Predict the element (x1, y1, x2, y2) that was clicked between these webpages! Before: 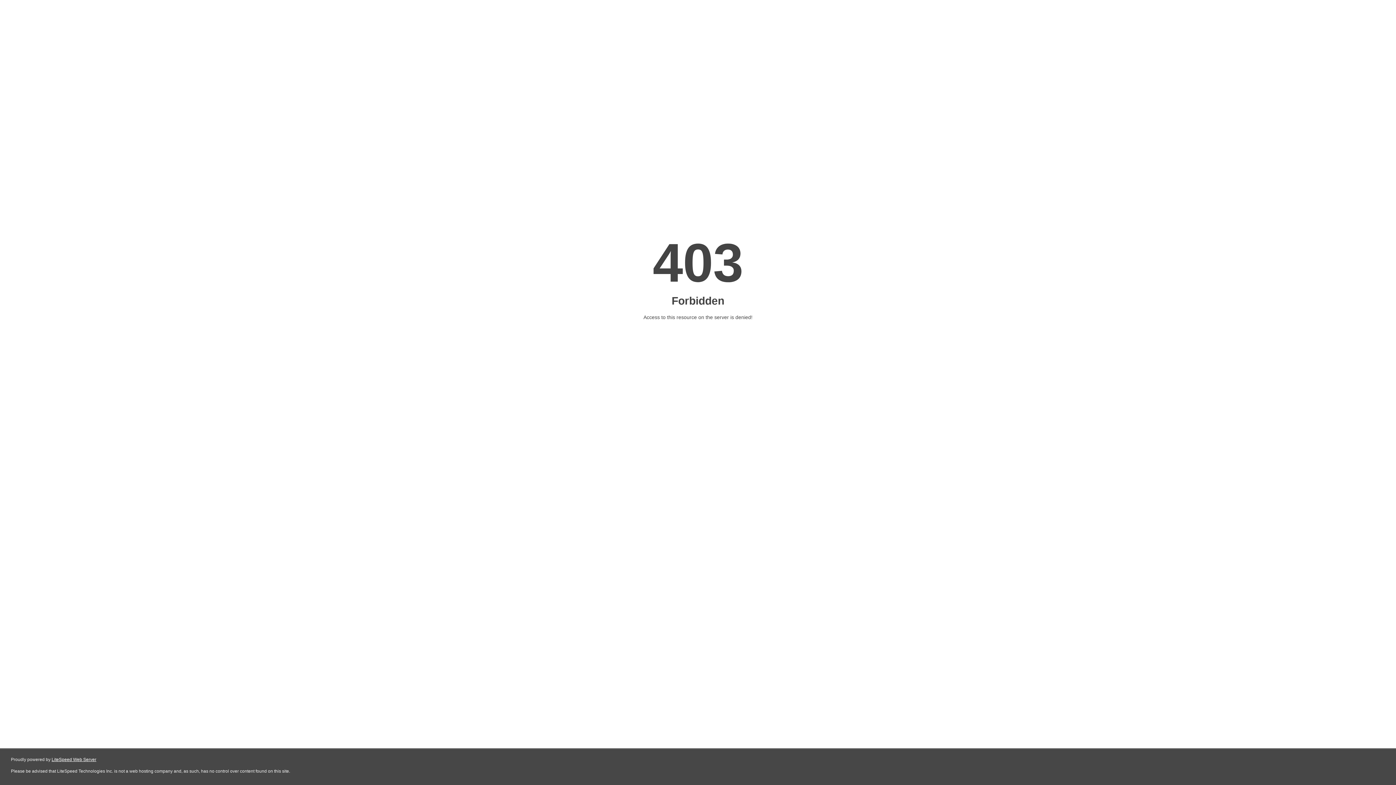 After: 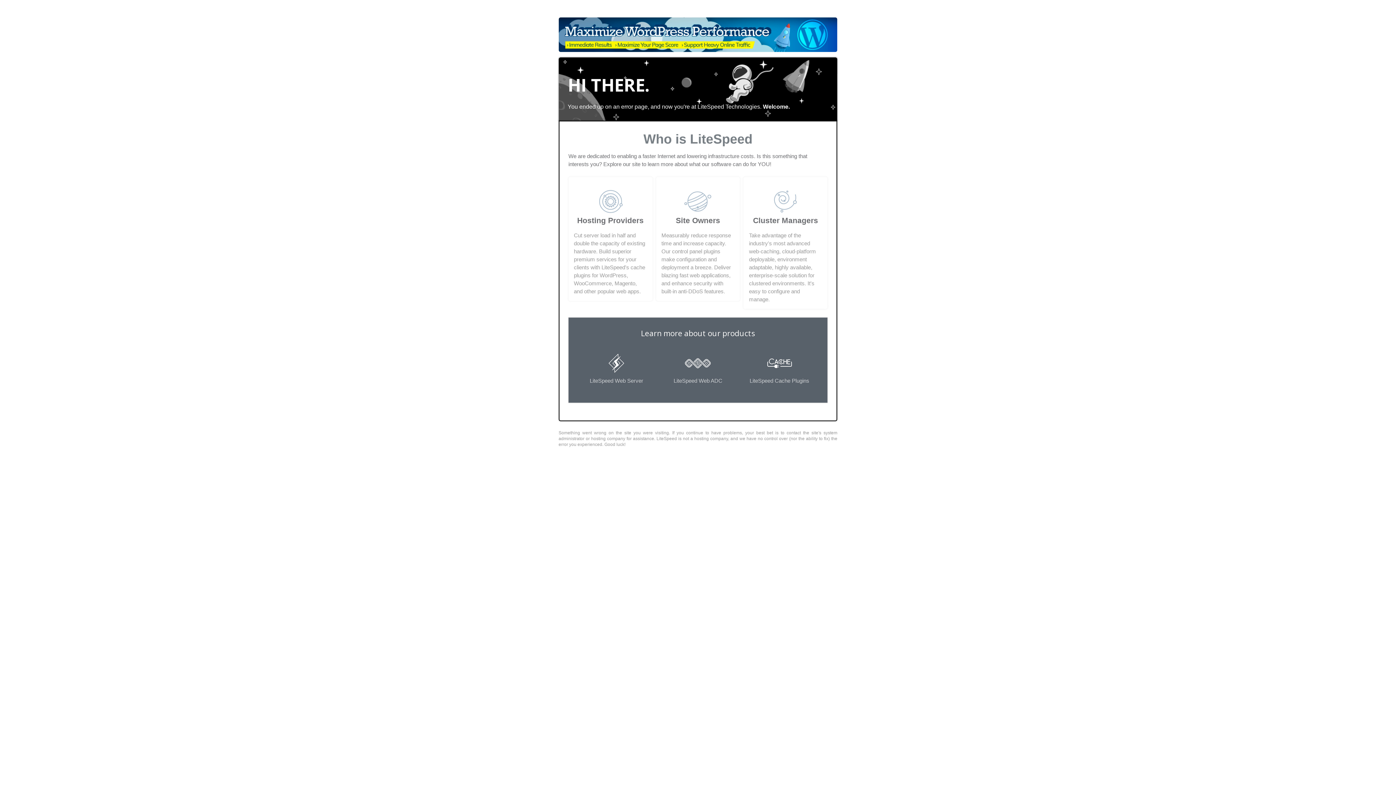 Action: label: LiteSpeed Web Server bbox: (51, 757, 96, 762)